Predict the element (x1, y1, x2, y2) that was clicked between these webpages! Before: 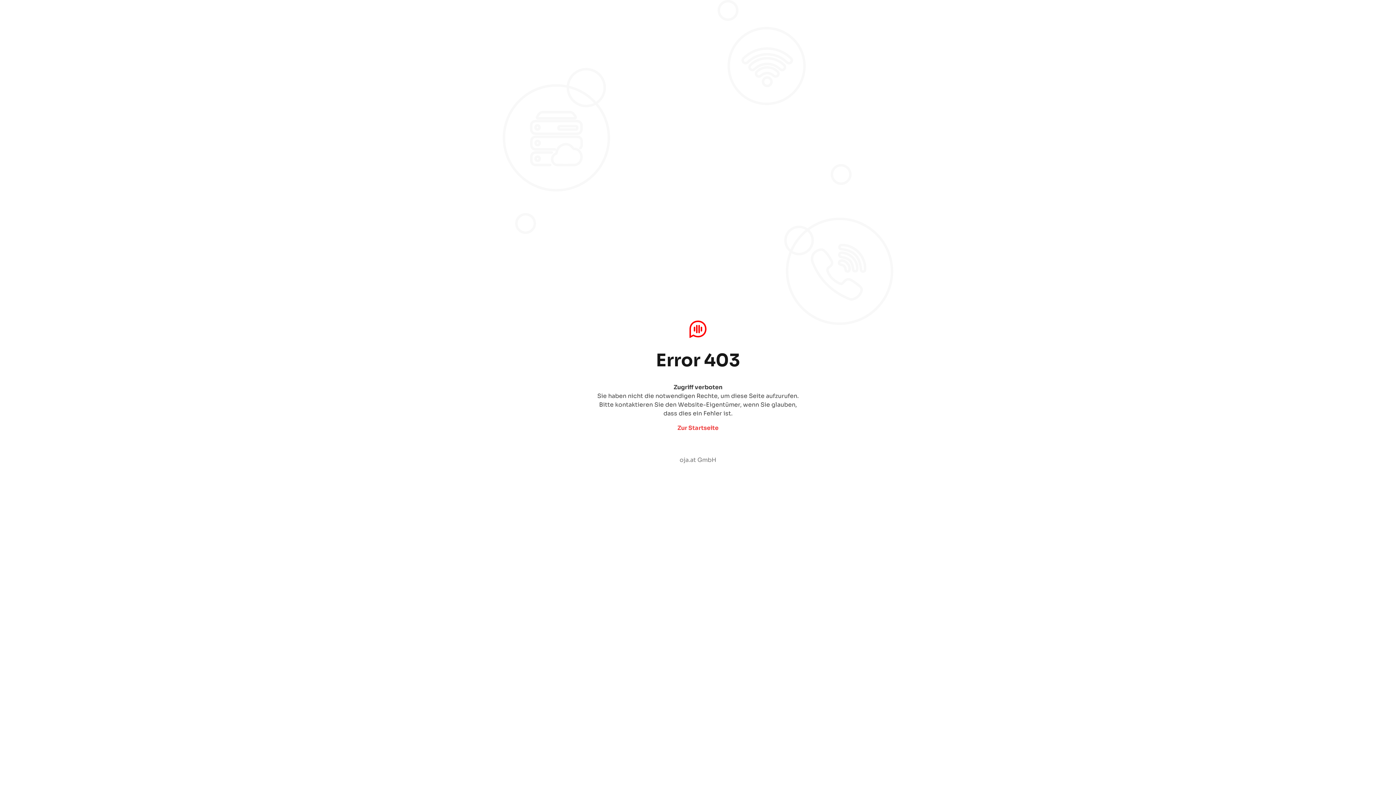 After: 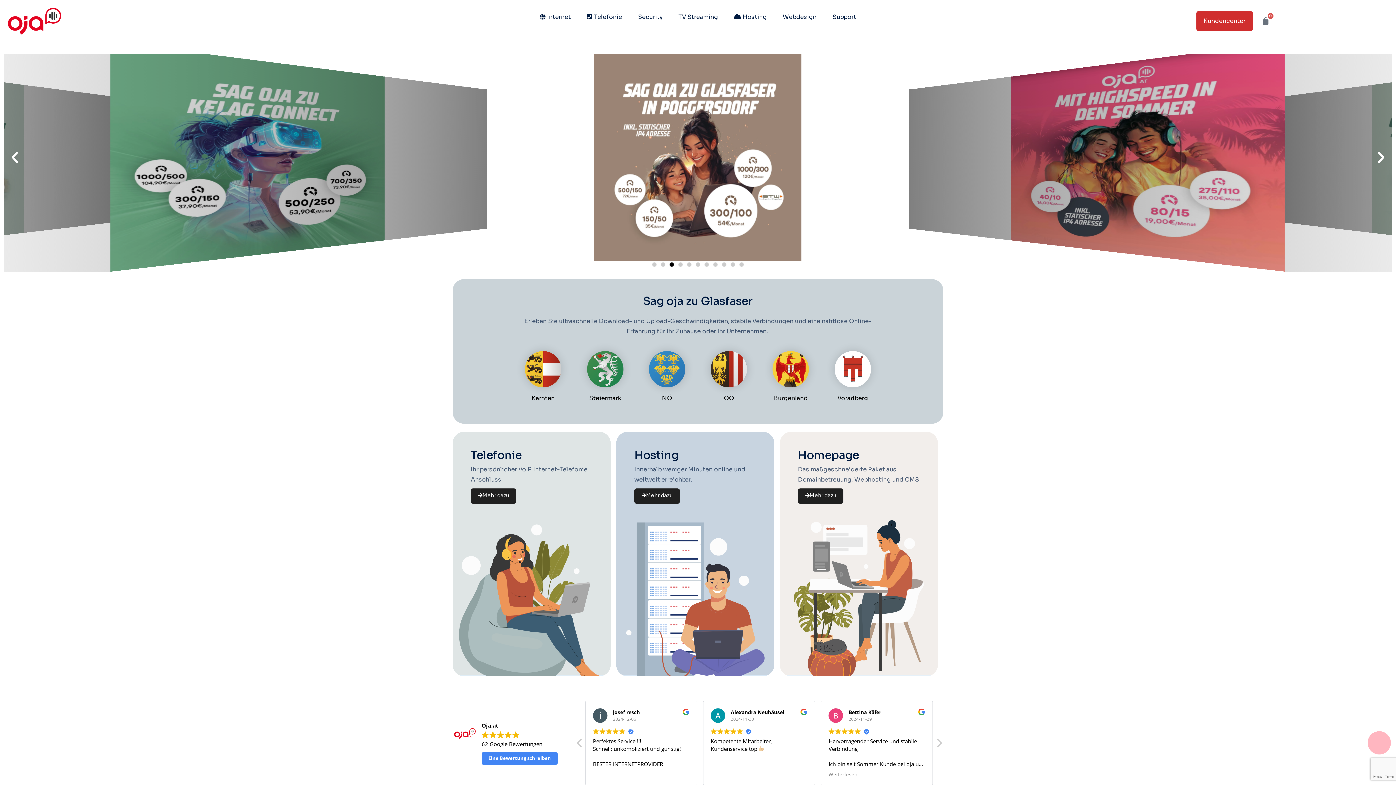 Action: label: oja.at GmbH bbox: (679, 456, 716, 464)